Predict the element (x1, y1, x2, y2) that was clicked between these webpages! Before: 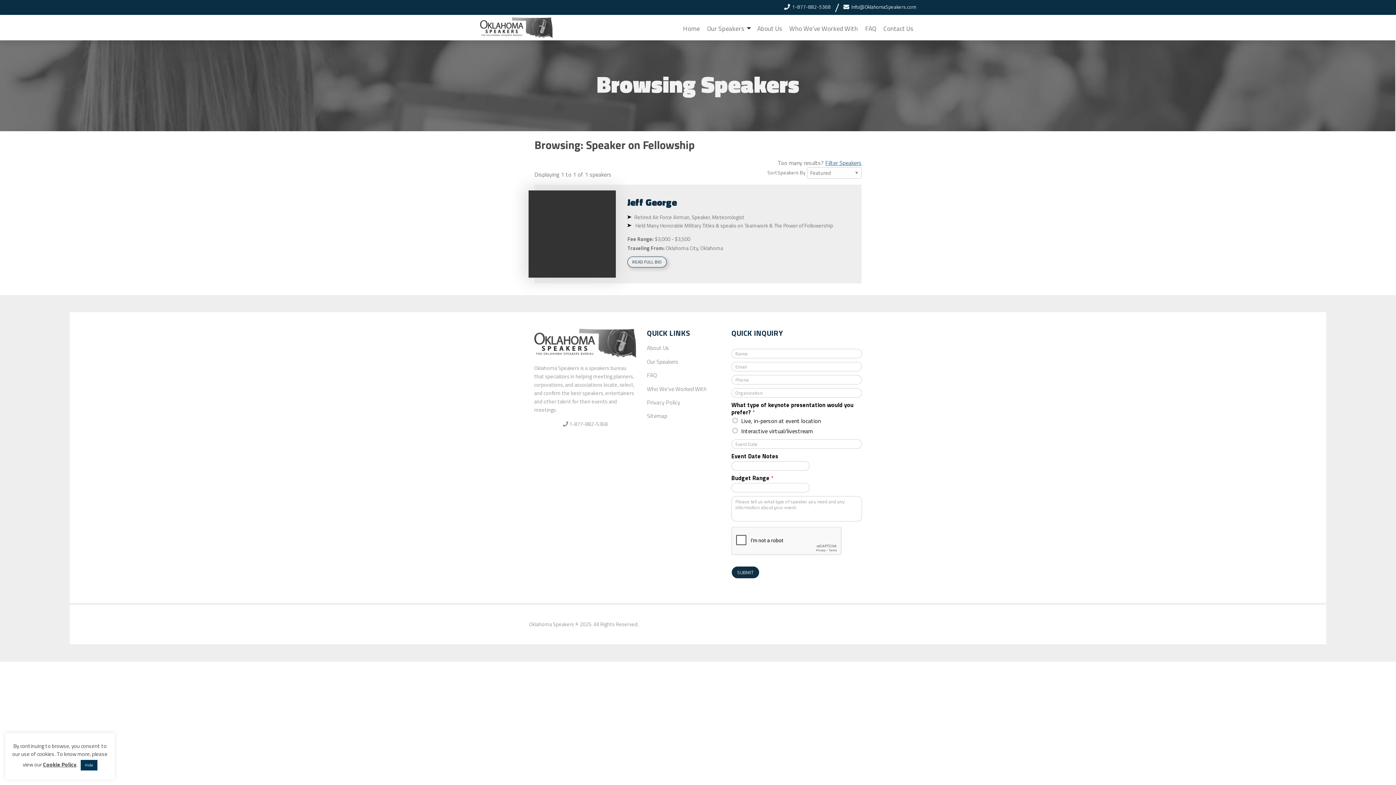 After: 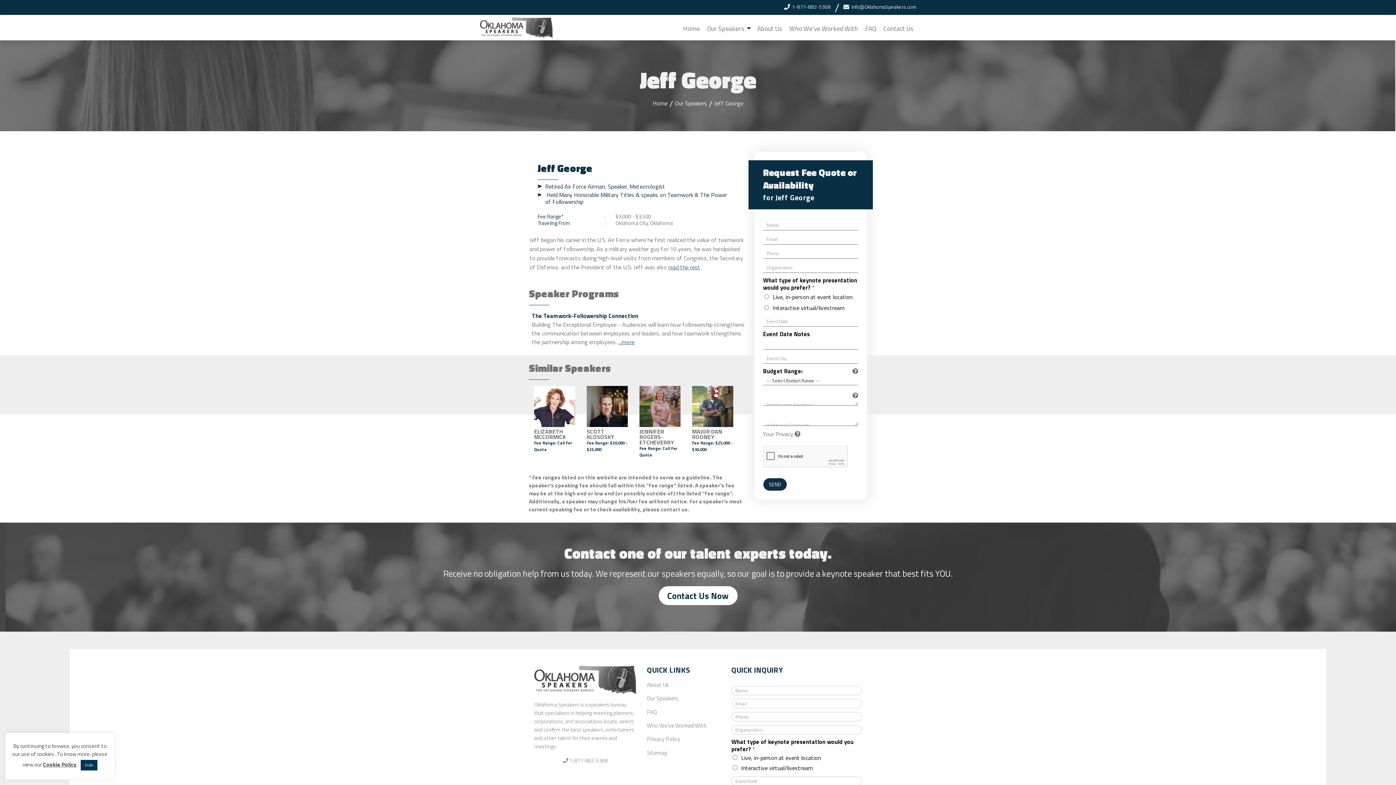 Action: bbox: (627, 256, 666, 267) label: READ FULL BIO